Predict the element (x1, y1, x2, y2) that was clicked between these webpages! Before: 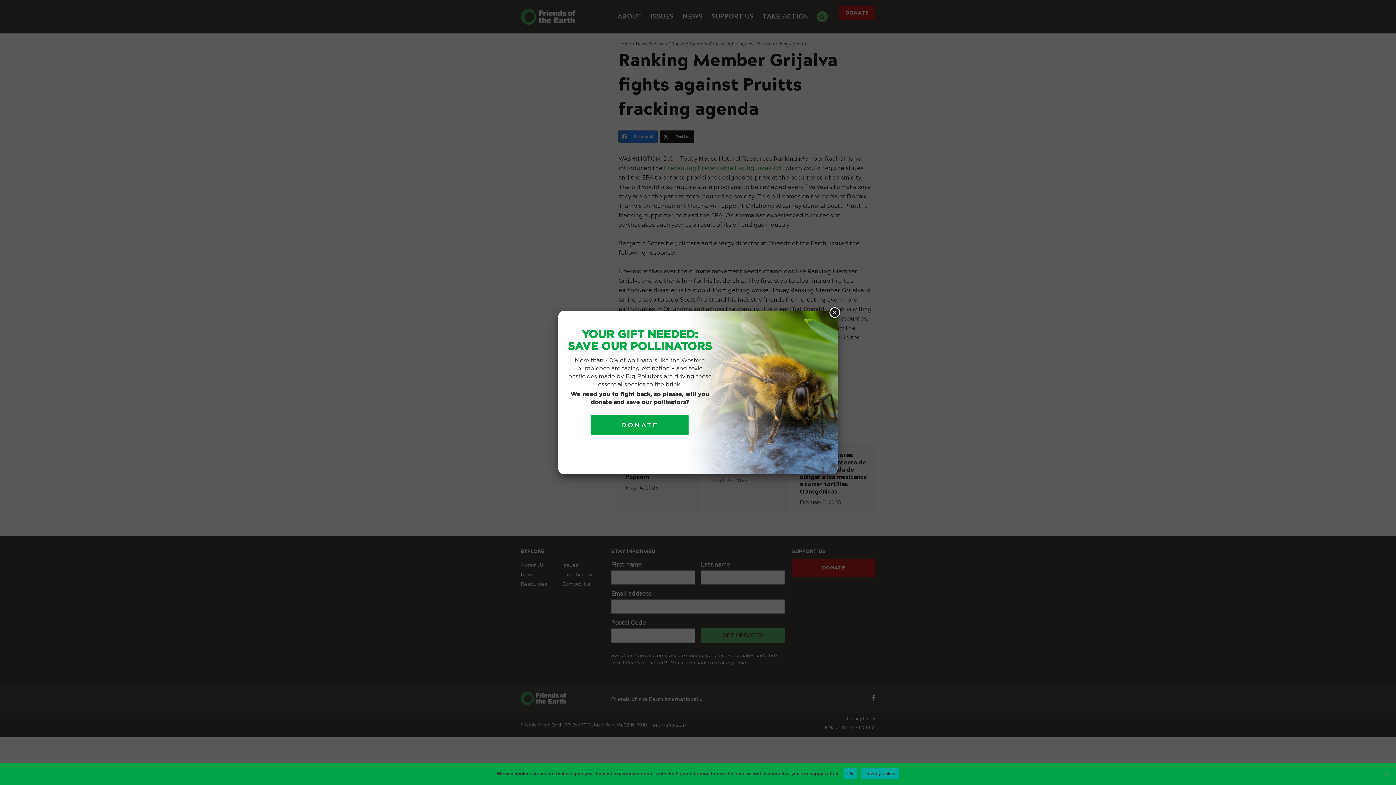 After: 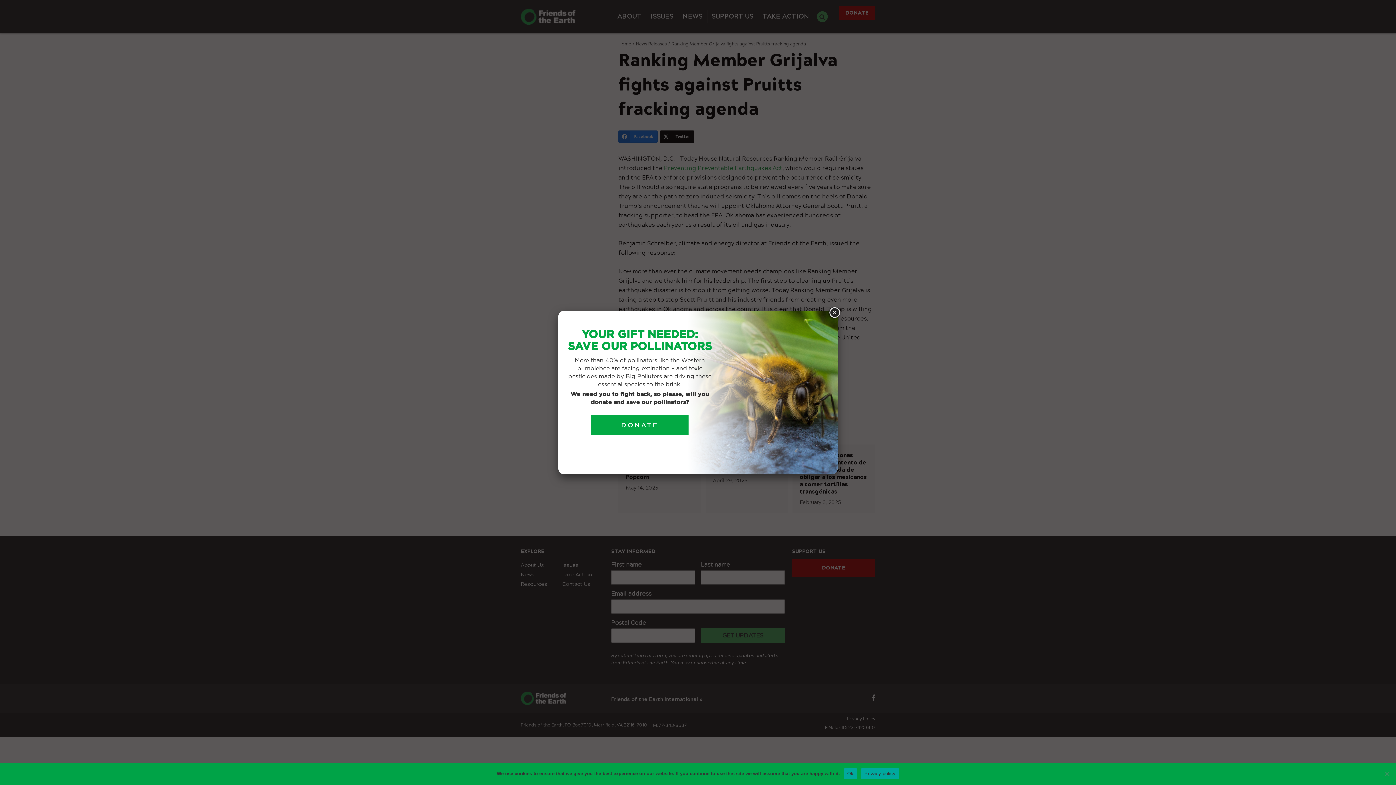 Action: label: Privacy policy bbox: (861, 768, 899, 779)